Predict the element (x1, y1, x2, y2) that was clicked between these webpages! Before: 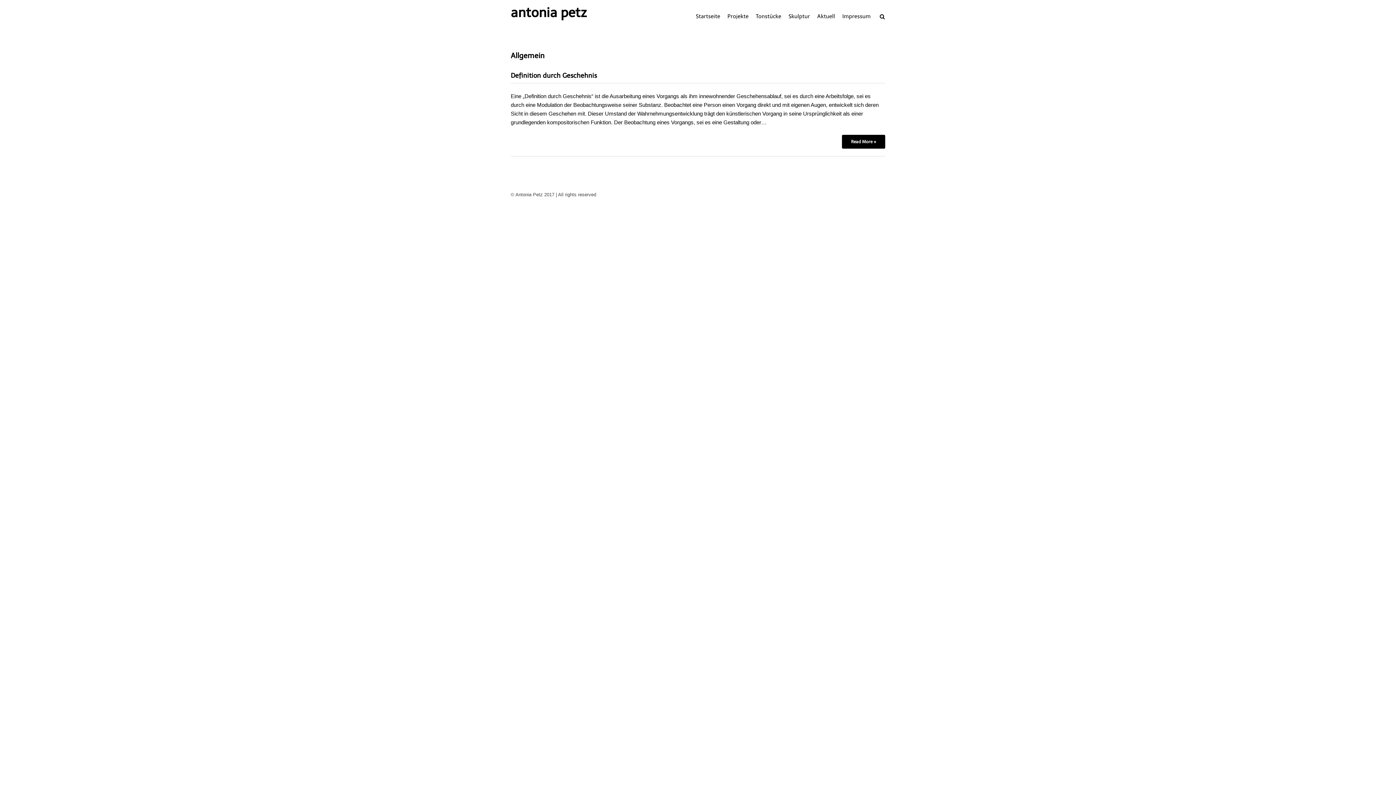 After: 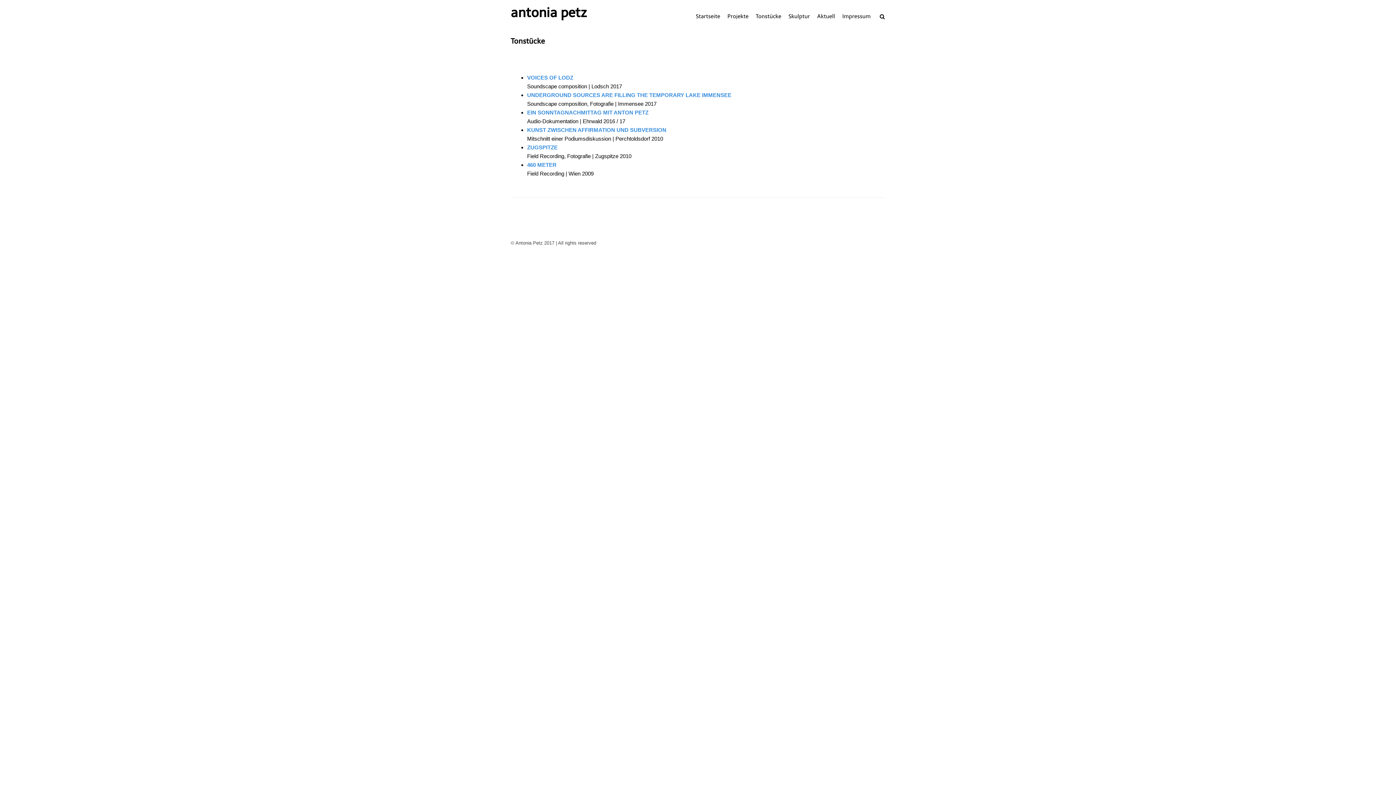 Action: label: Tonstücke bbox: (752, 0, 785, 23)